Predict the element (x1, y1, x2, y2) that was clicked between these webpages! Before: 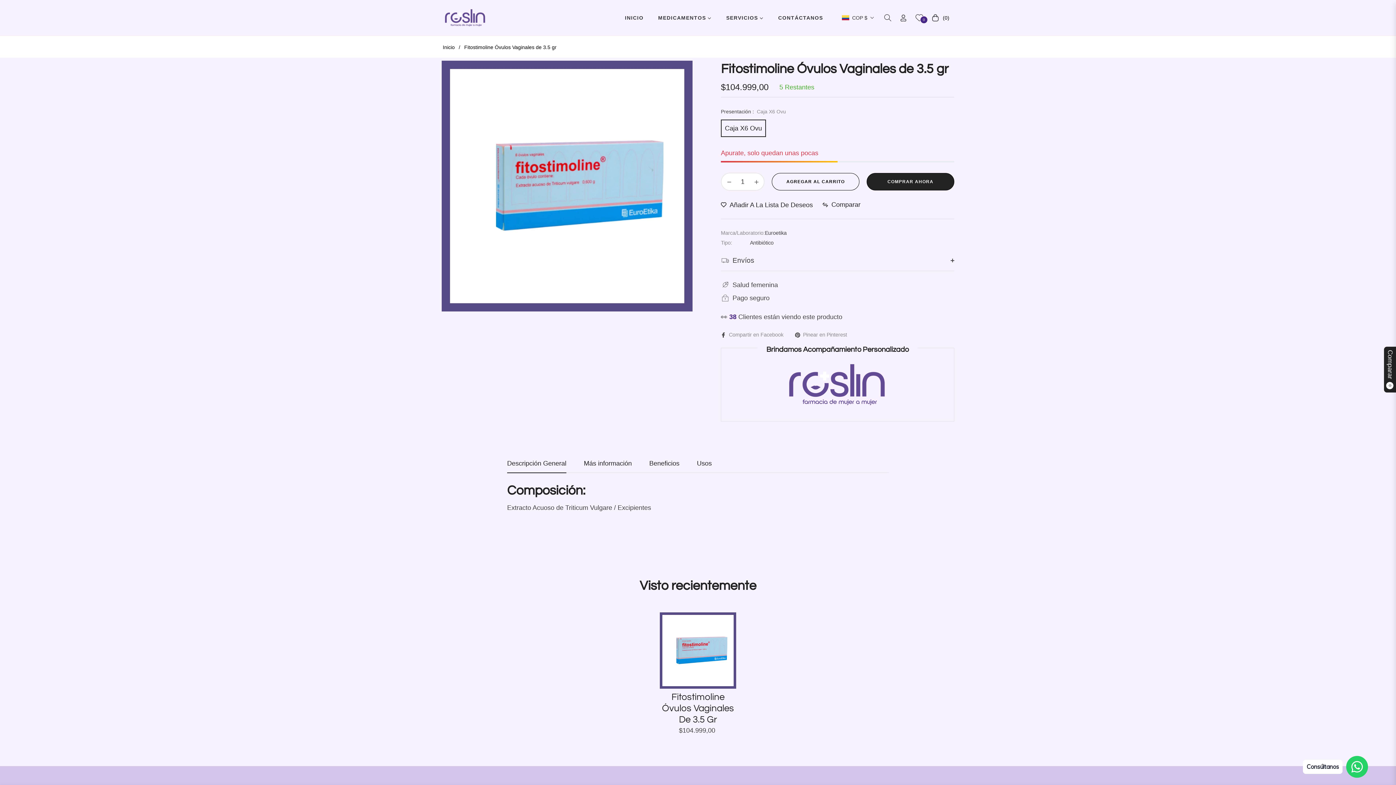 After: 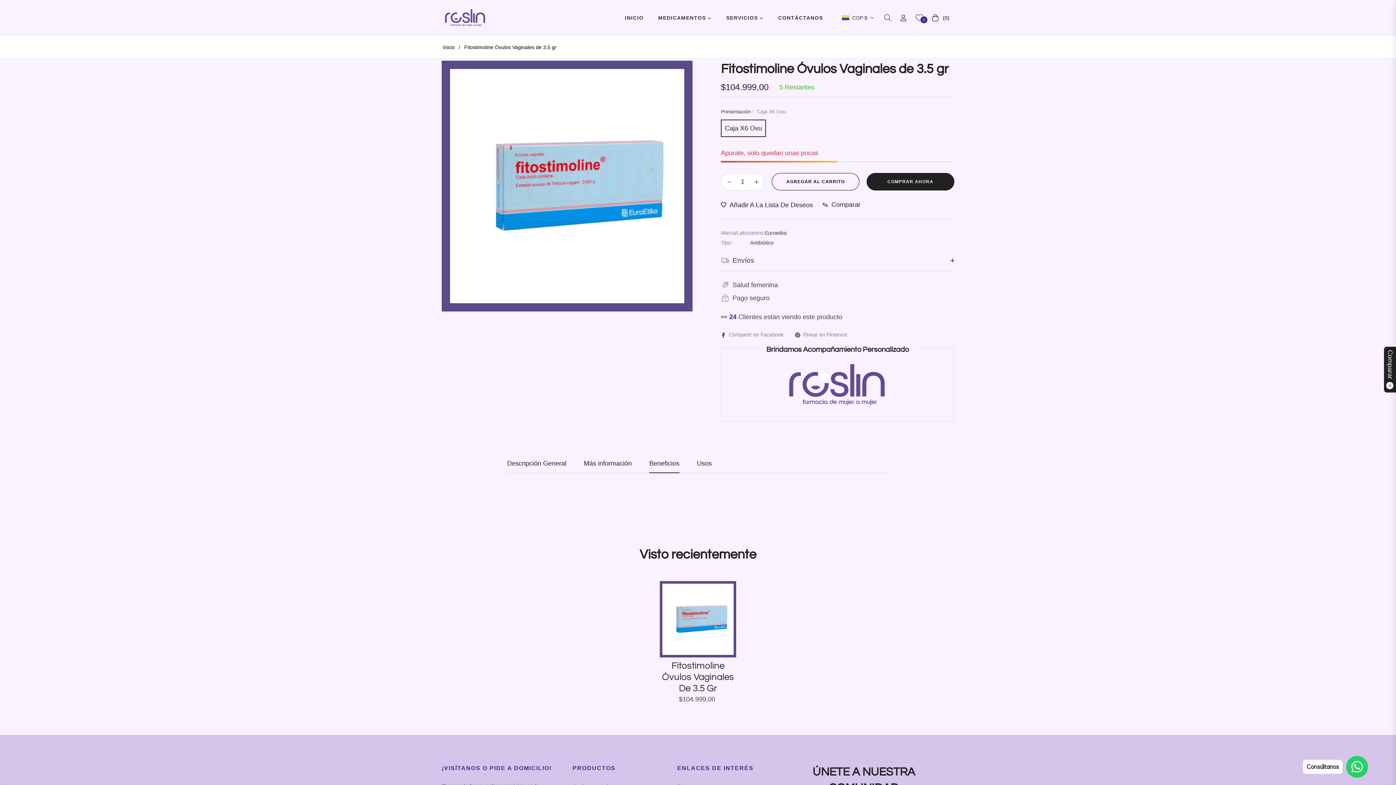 Action: bbox: (649, 459, 679, 473) label: Beneficios